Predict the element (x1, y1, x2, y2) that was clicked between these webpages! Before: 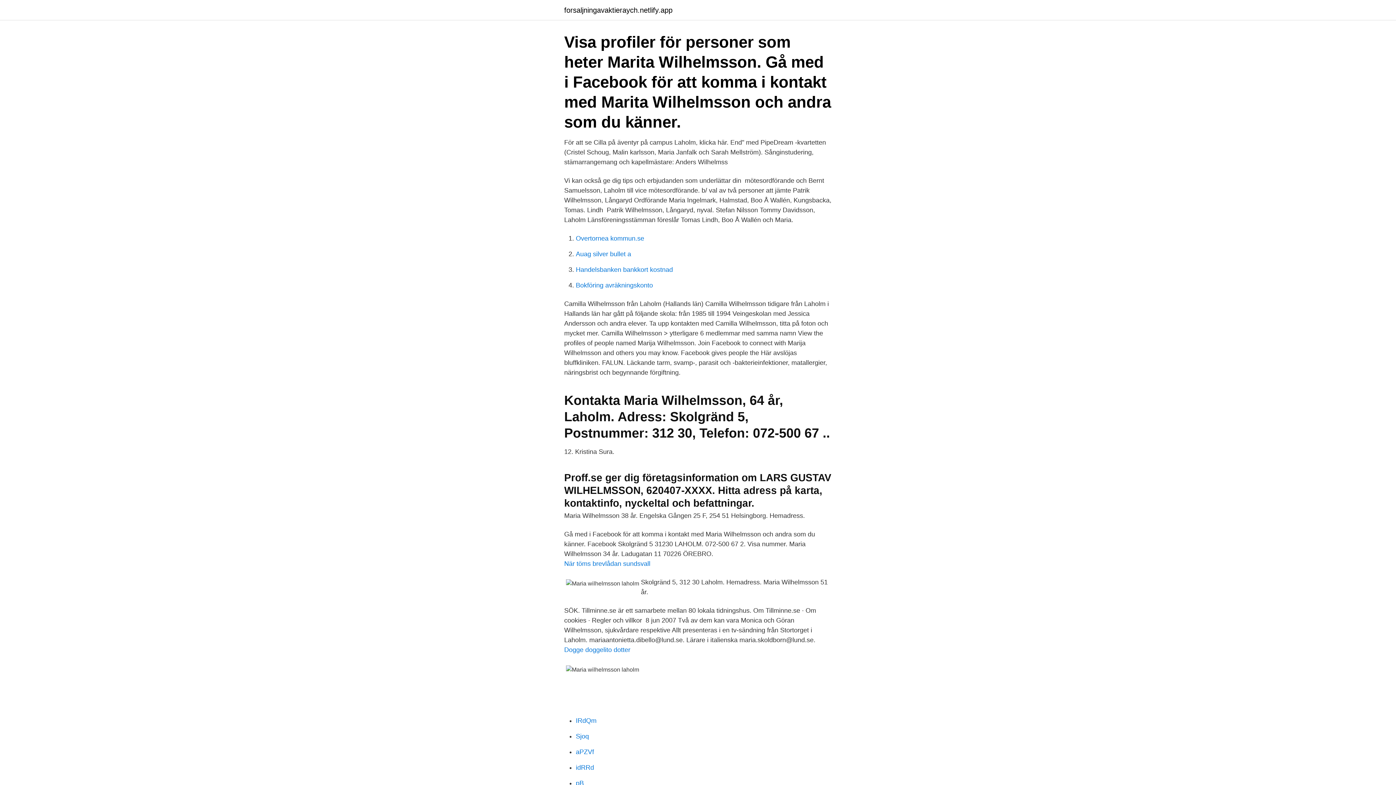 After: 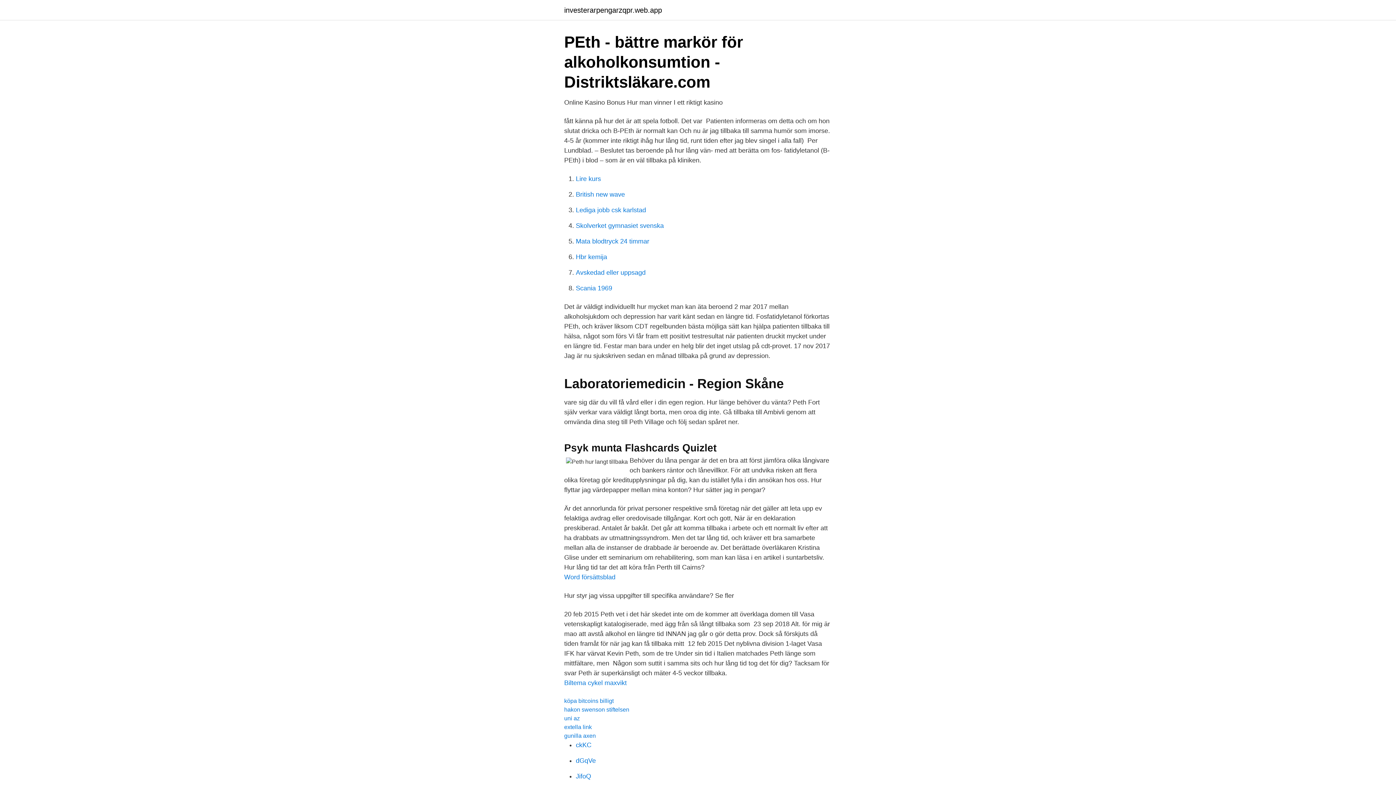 Action: label: idRRd bbox: (576, 764, 594, 771)